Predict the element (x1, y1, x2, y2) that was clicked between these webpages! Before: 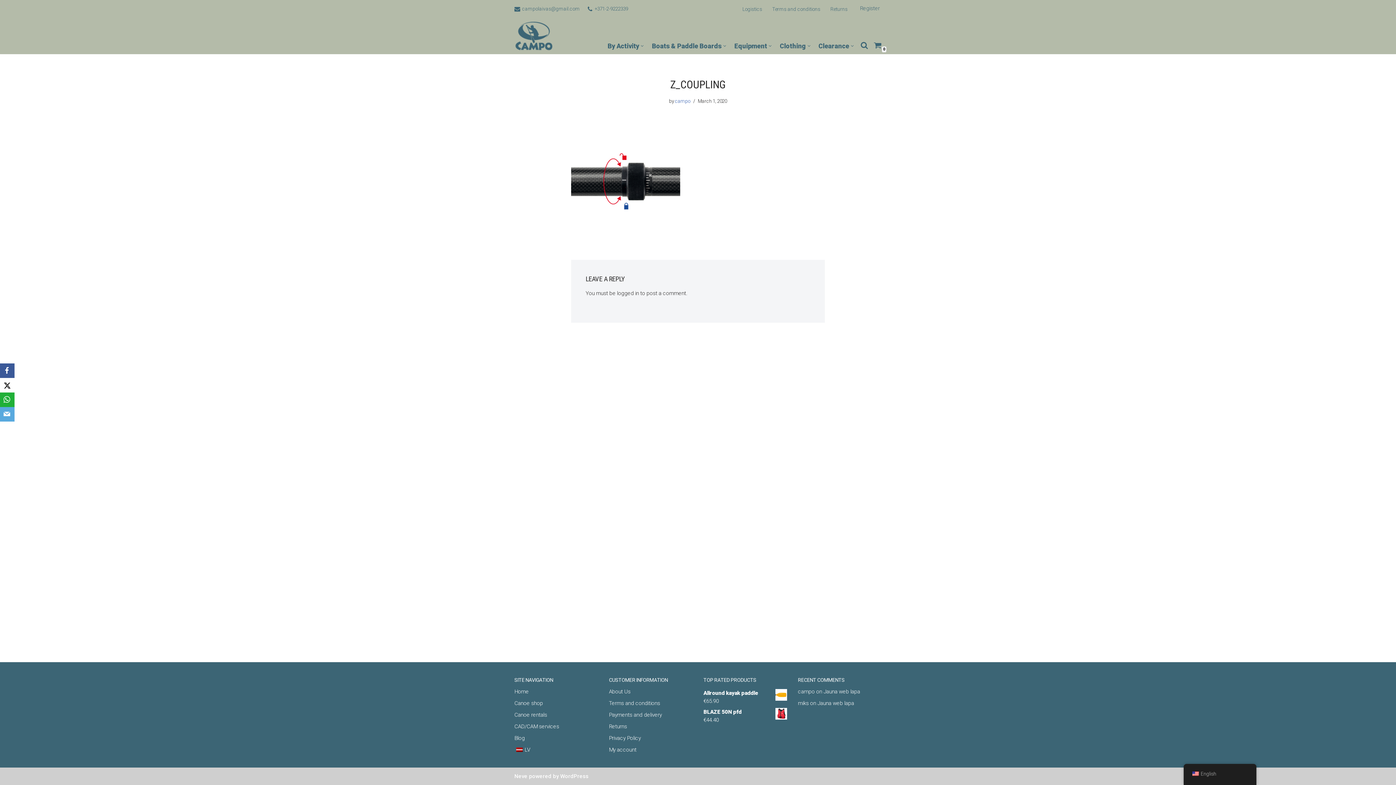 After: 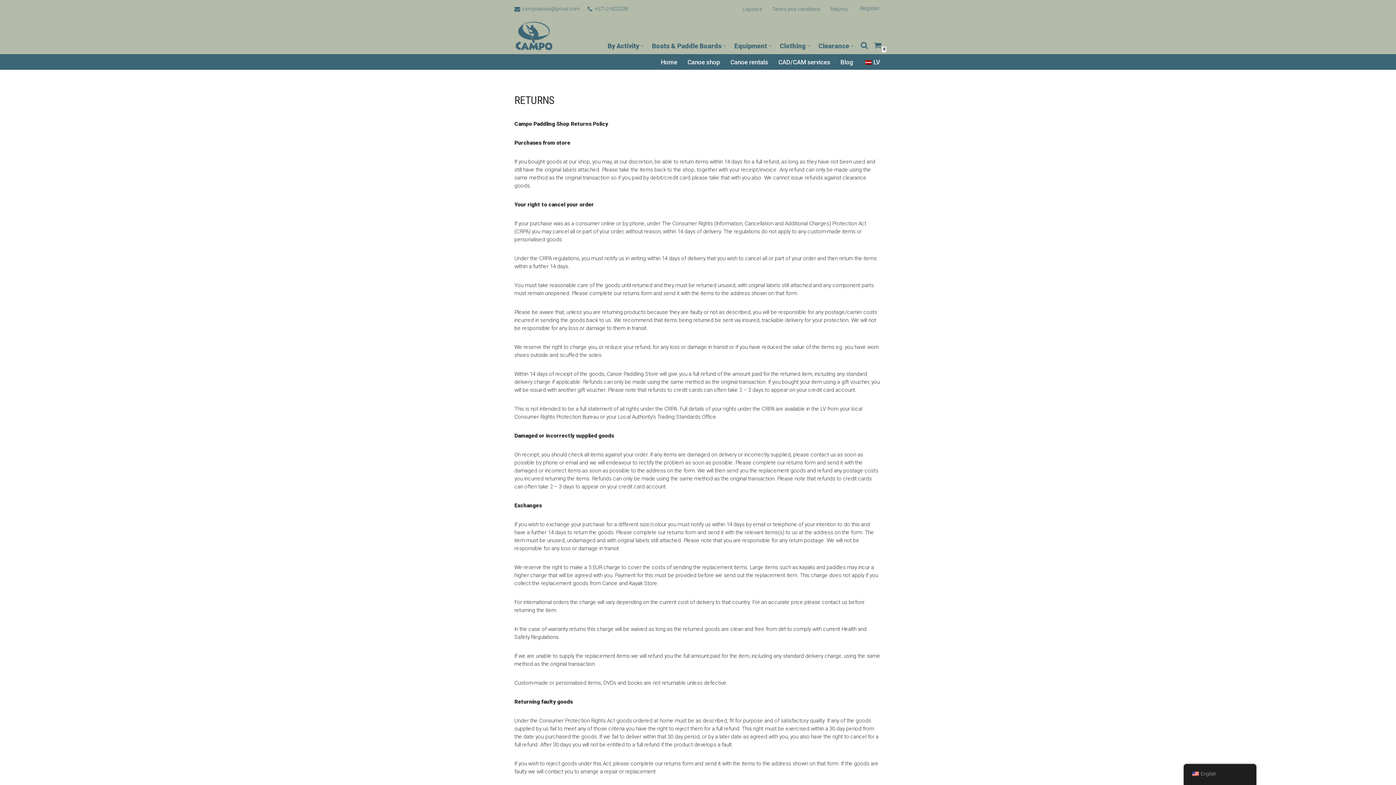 Action: label: Returns bbox: (830, 4, 847, 12)